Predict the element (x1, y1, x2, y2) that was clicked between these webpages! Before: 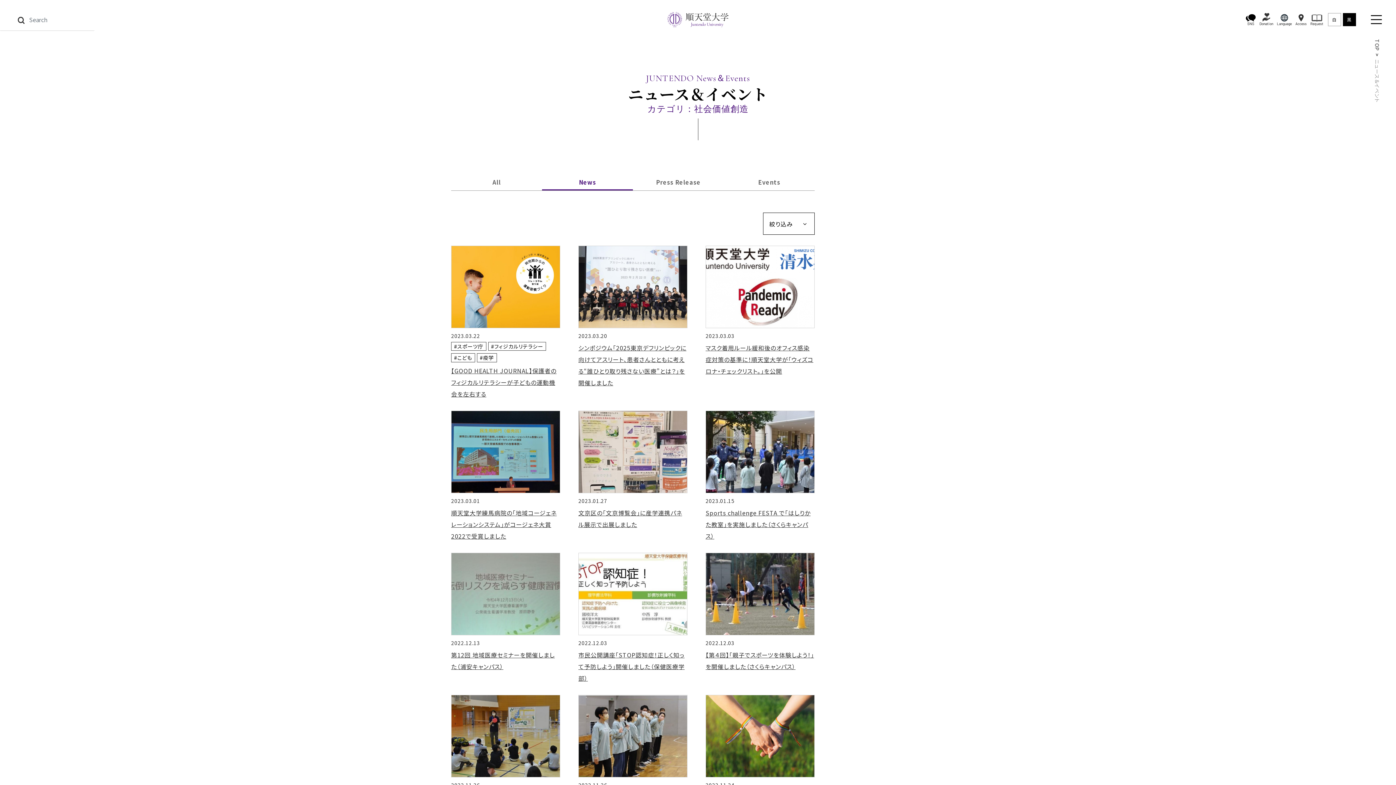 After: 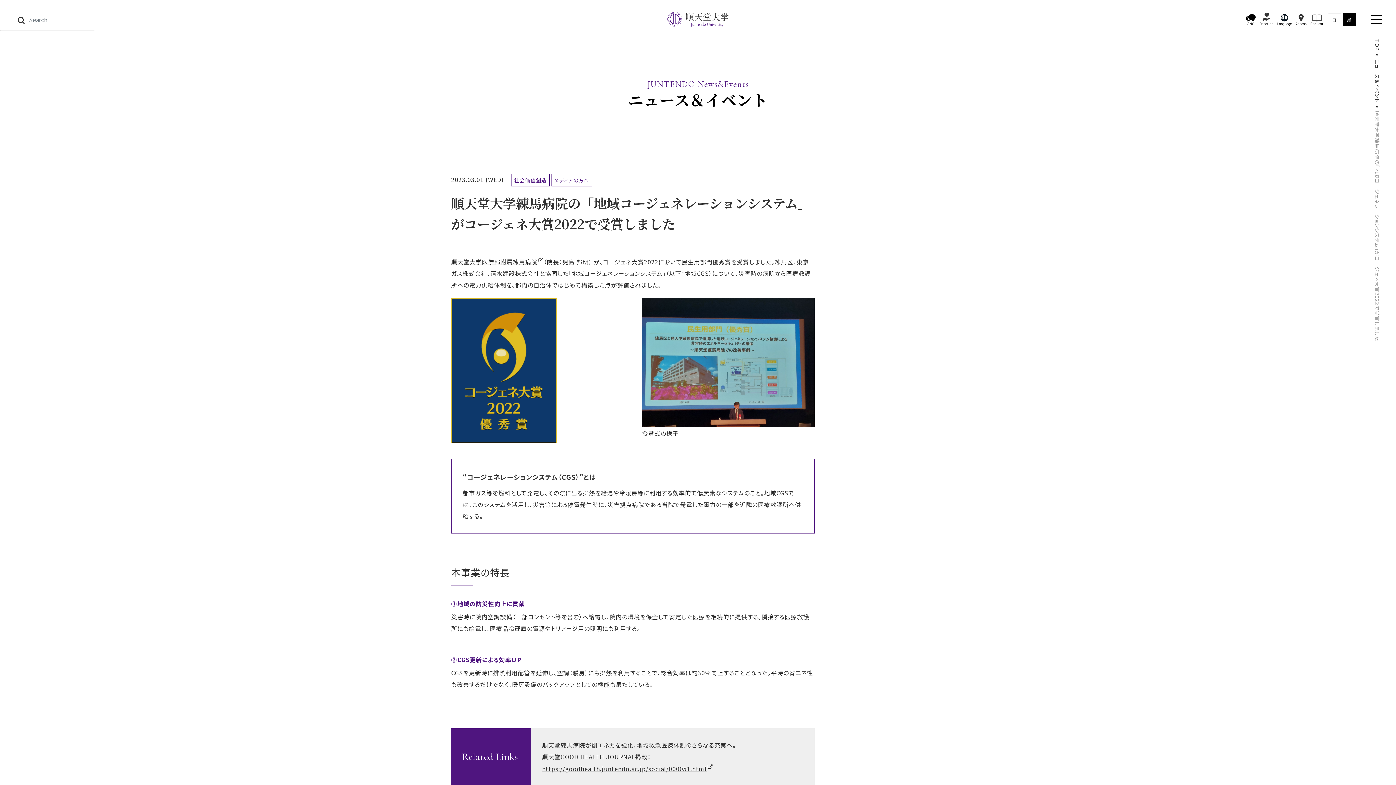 Action: bbox: (451, 410, 560, 542) label: 2023.03.01

順天堂大学練馬病院の「地域コージェネレーションシステム」がコージェネ大賞2022で受賞しました